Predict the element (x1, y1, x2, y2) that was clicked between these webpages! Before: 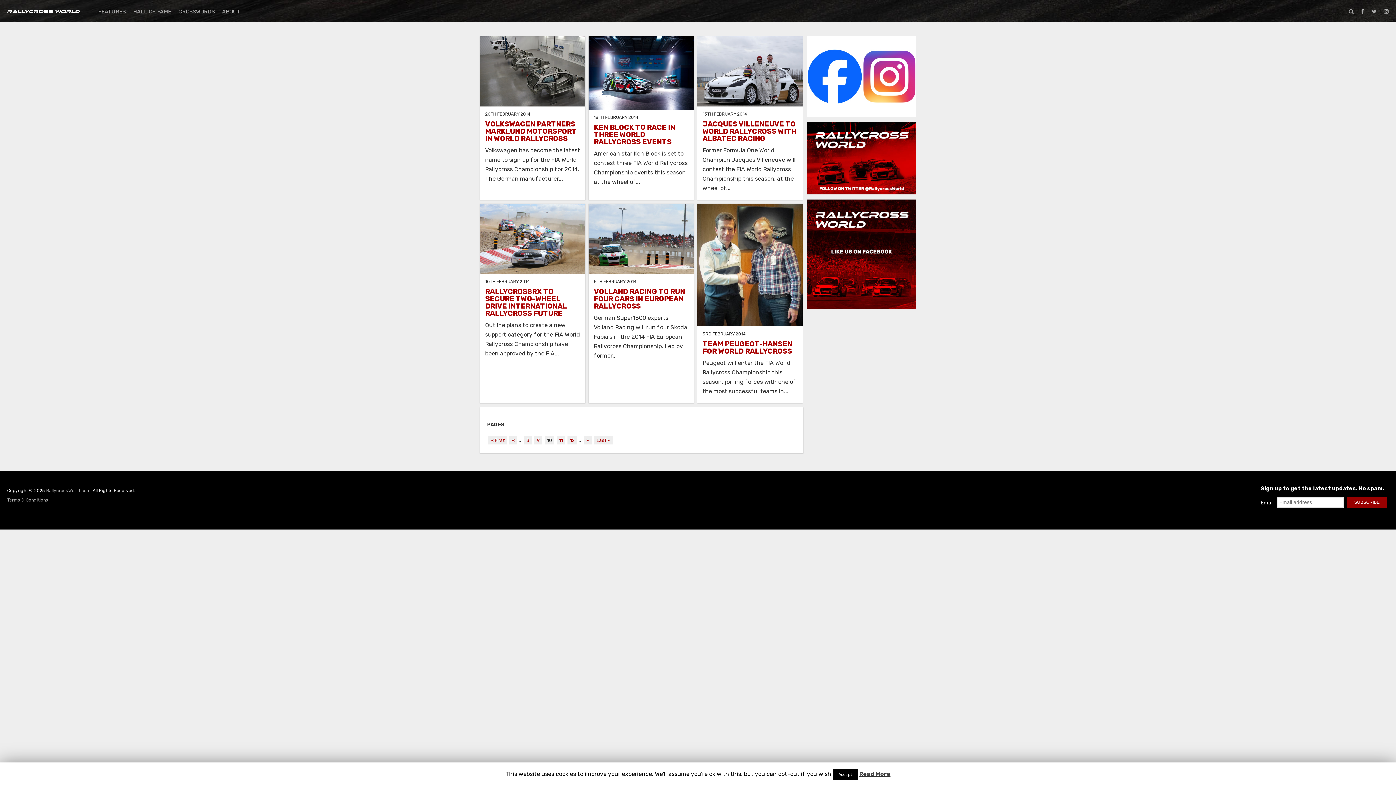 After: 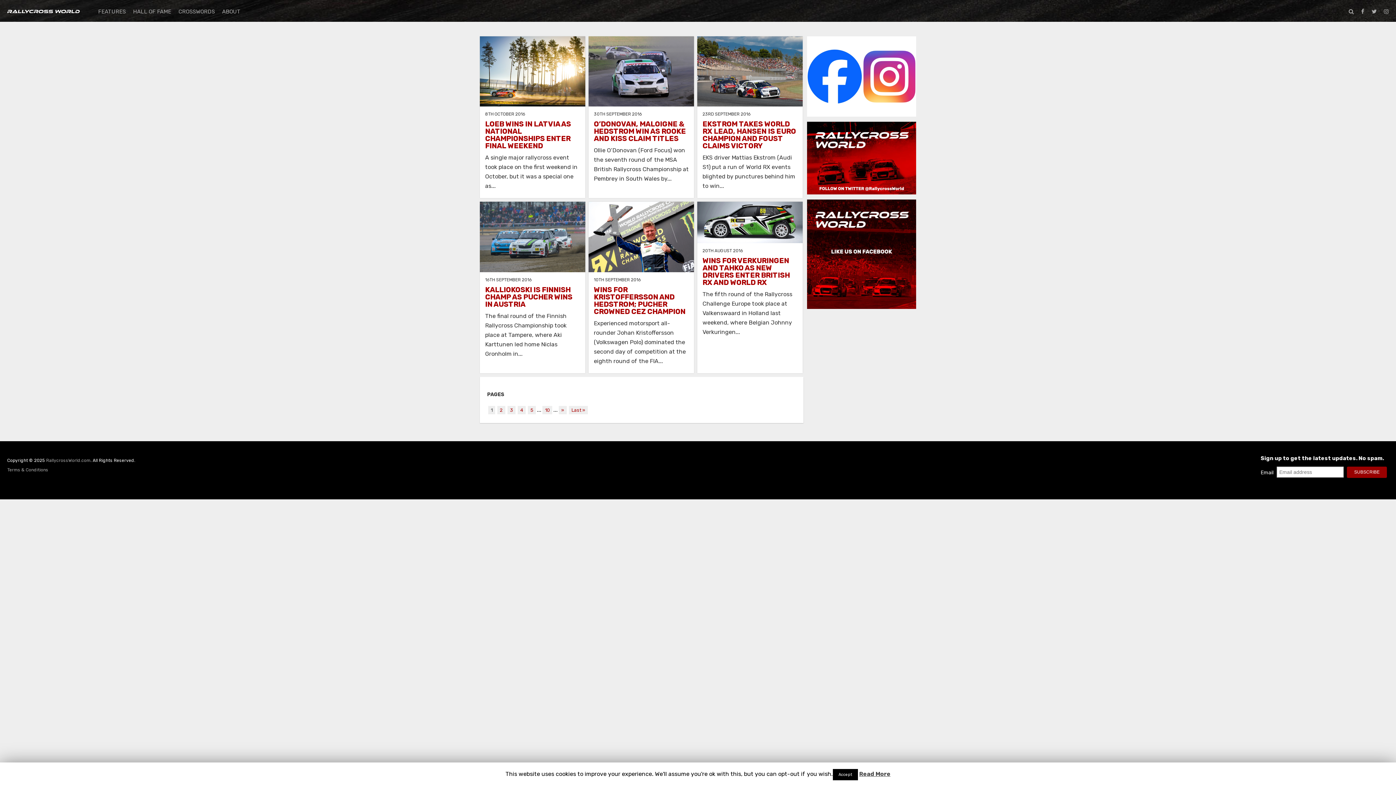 Action: bbox: (488, 436, 507, 444) label: « First